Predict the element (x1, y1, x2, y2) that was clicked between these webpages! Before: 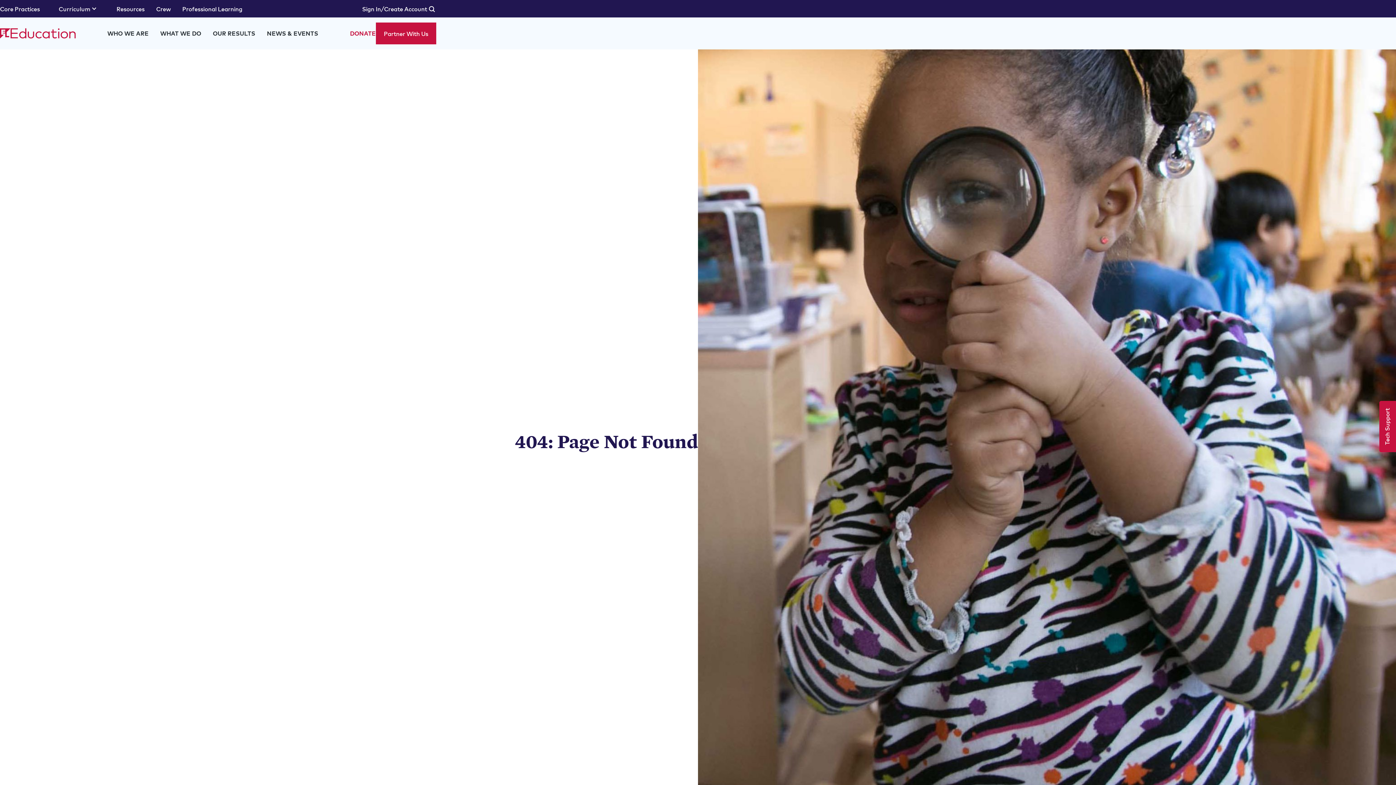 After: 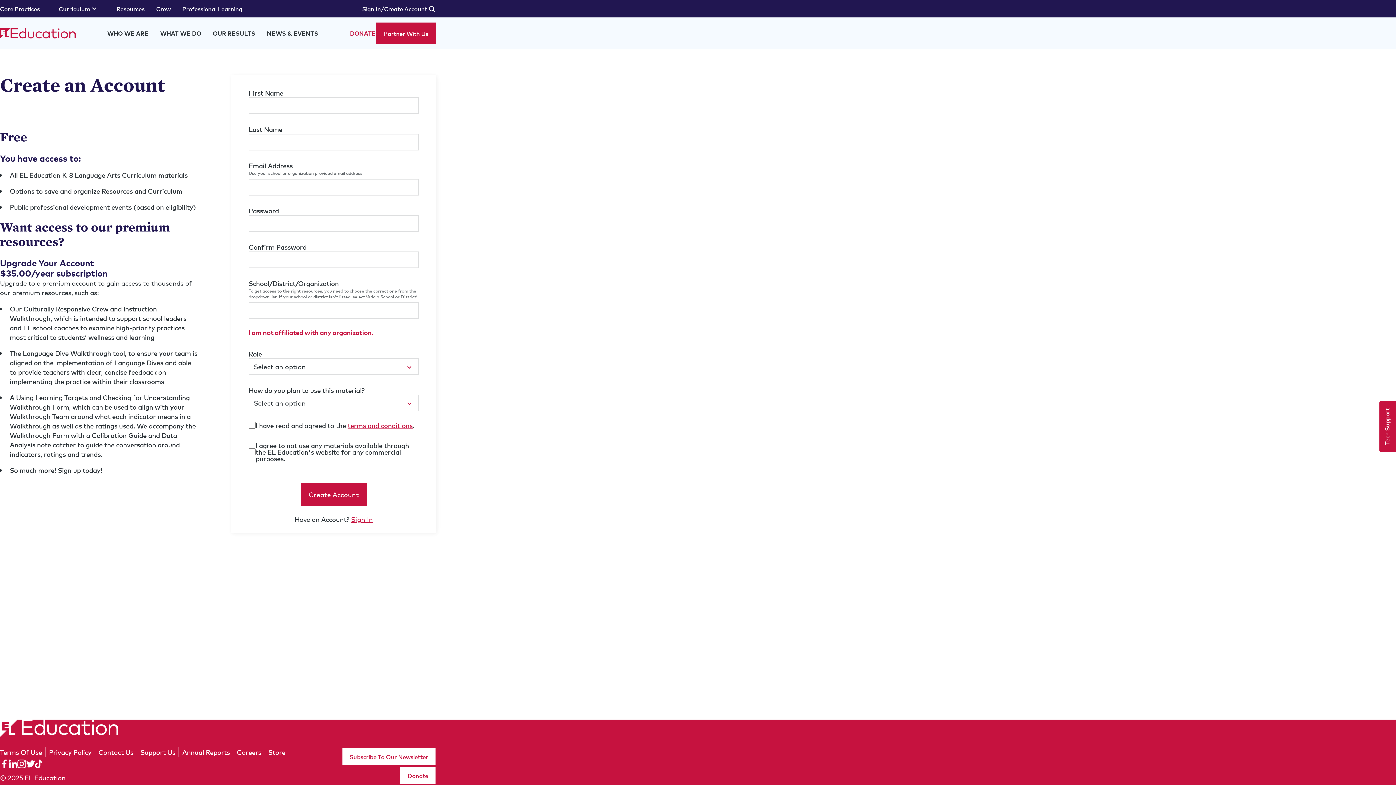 Action: label: Create Account bbox: (384, 0, 427, 17)